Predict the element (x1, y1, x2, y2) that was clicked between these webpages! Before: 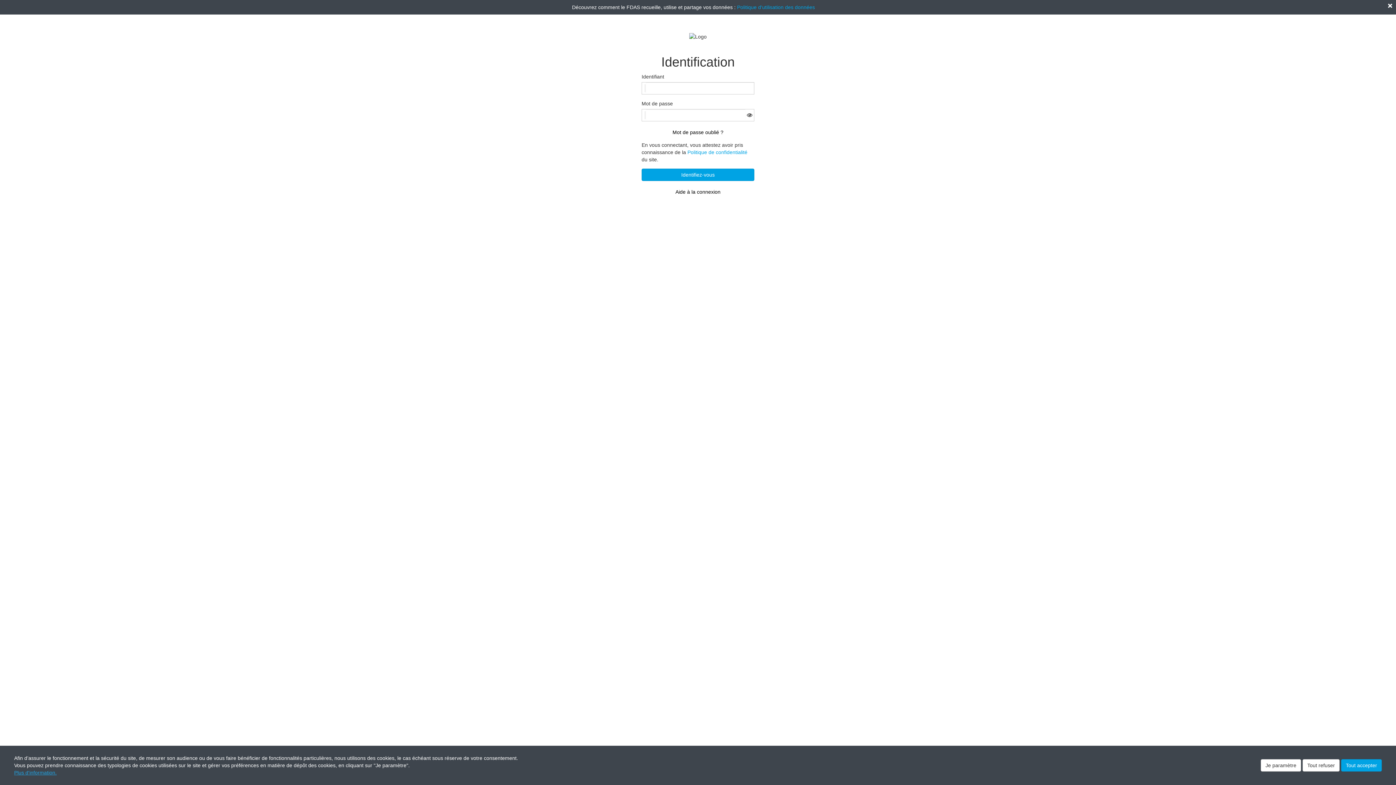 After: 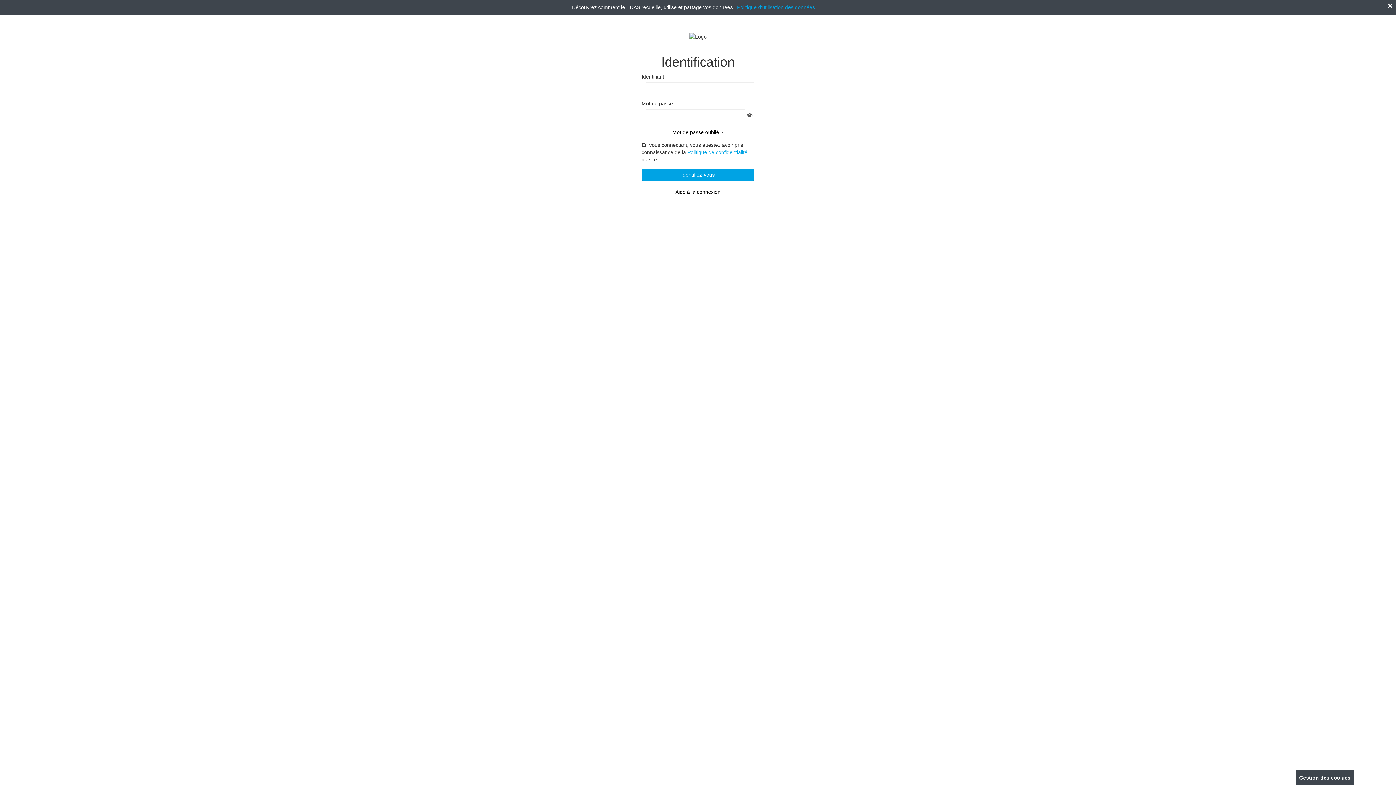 Action: bbox: (1341, 759, 1382, 772) label: Tout accepter